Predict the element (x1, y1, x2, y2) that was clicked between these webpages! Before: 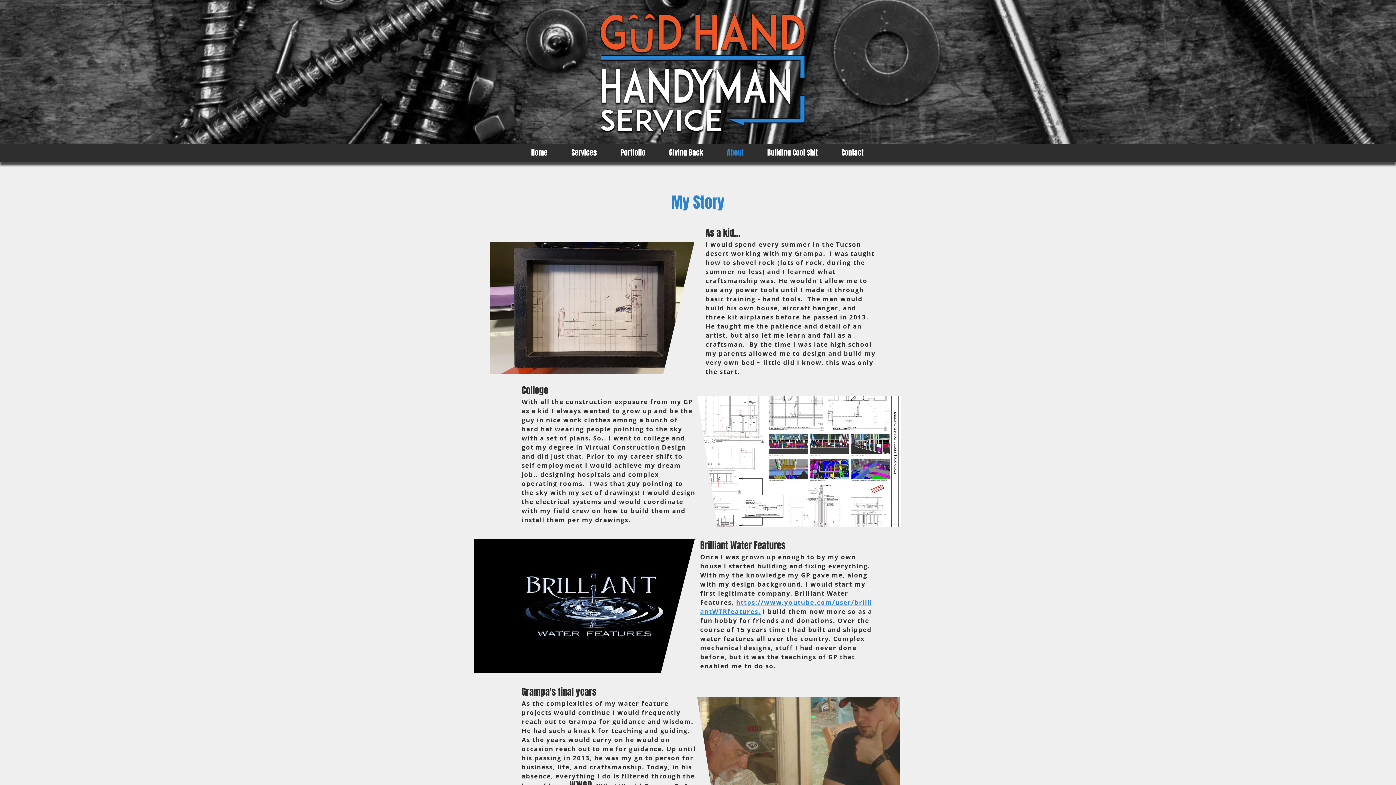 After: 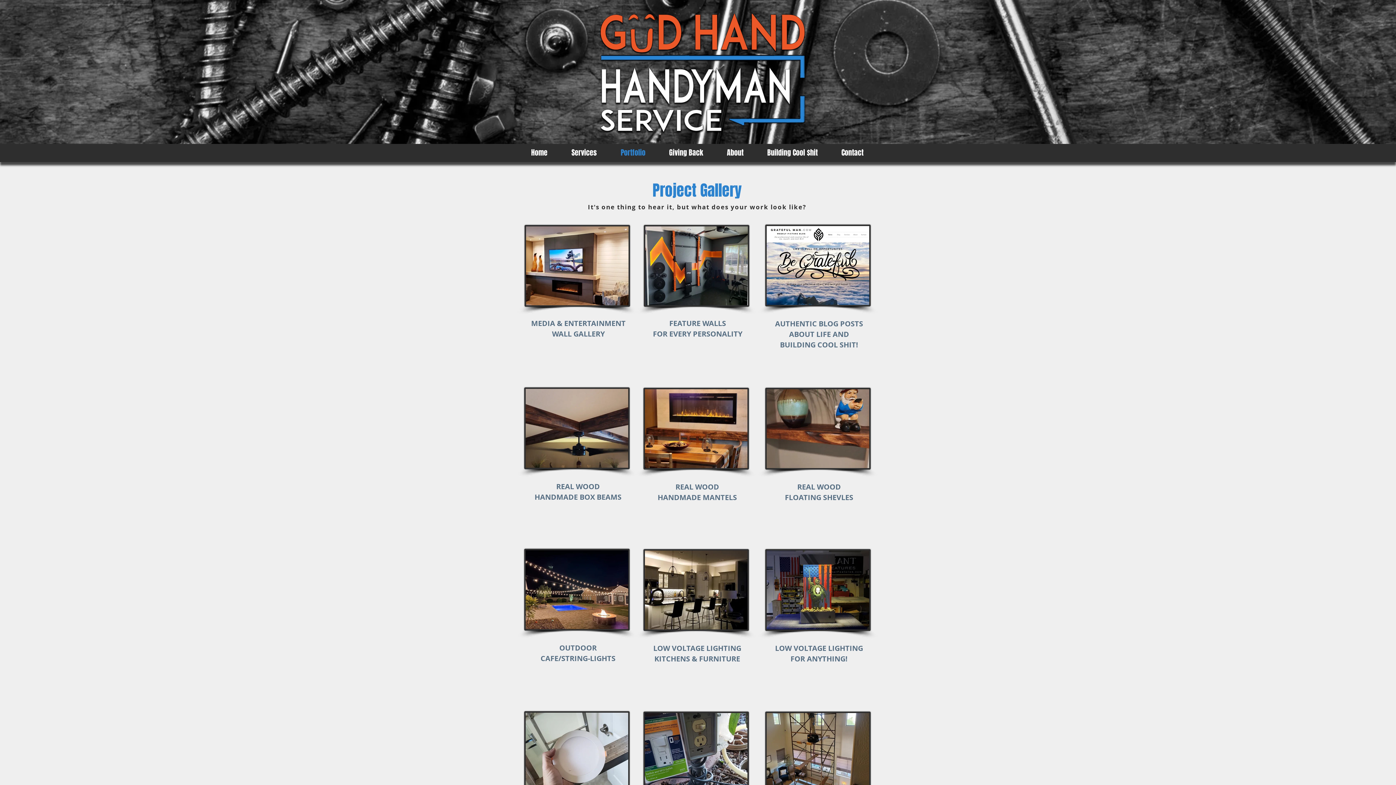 Action: bbox: (609, 144, 657, 161) label: Portfolio